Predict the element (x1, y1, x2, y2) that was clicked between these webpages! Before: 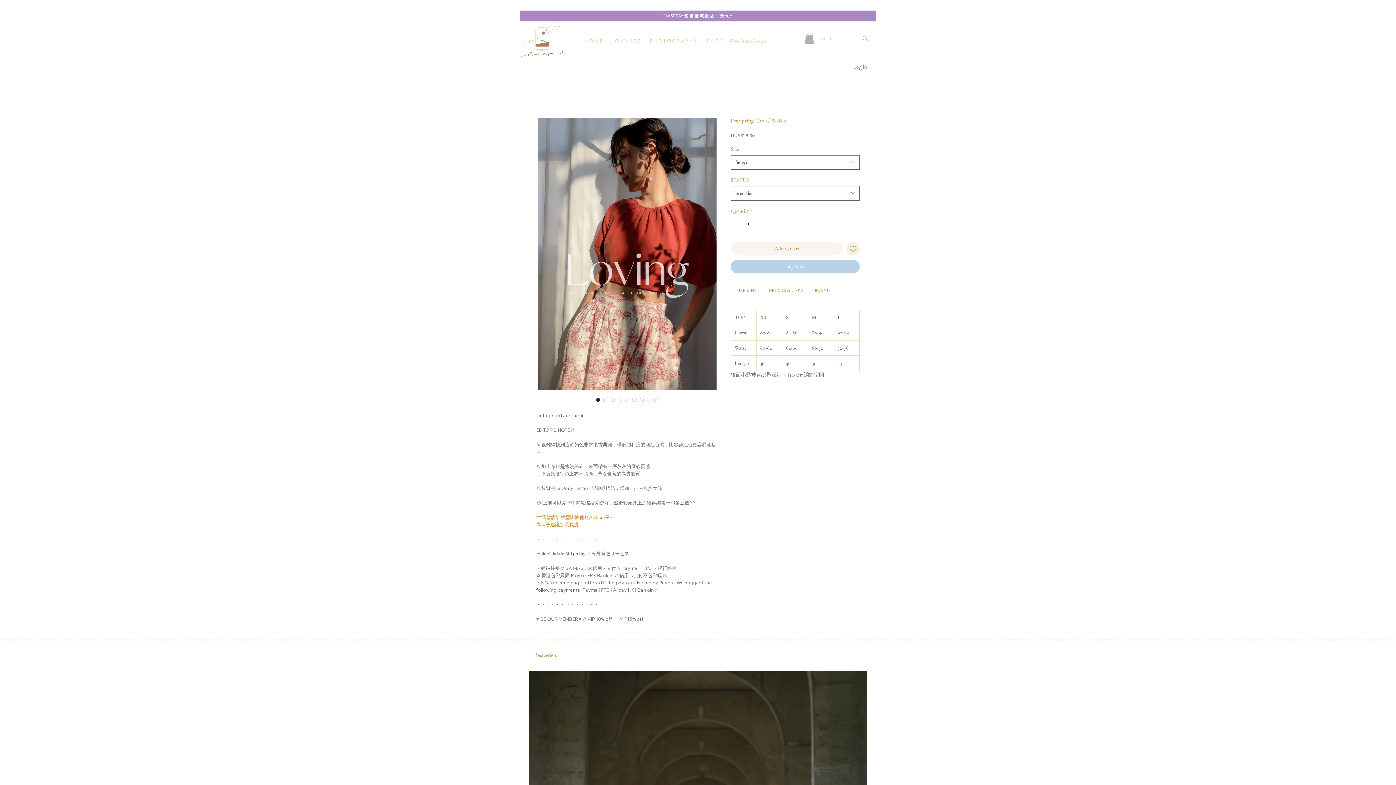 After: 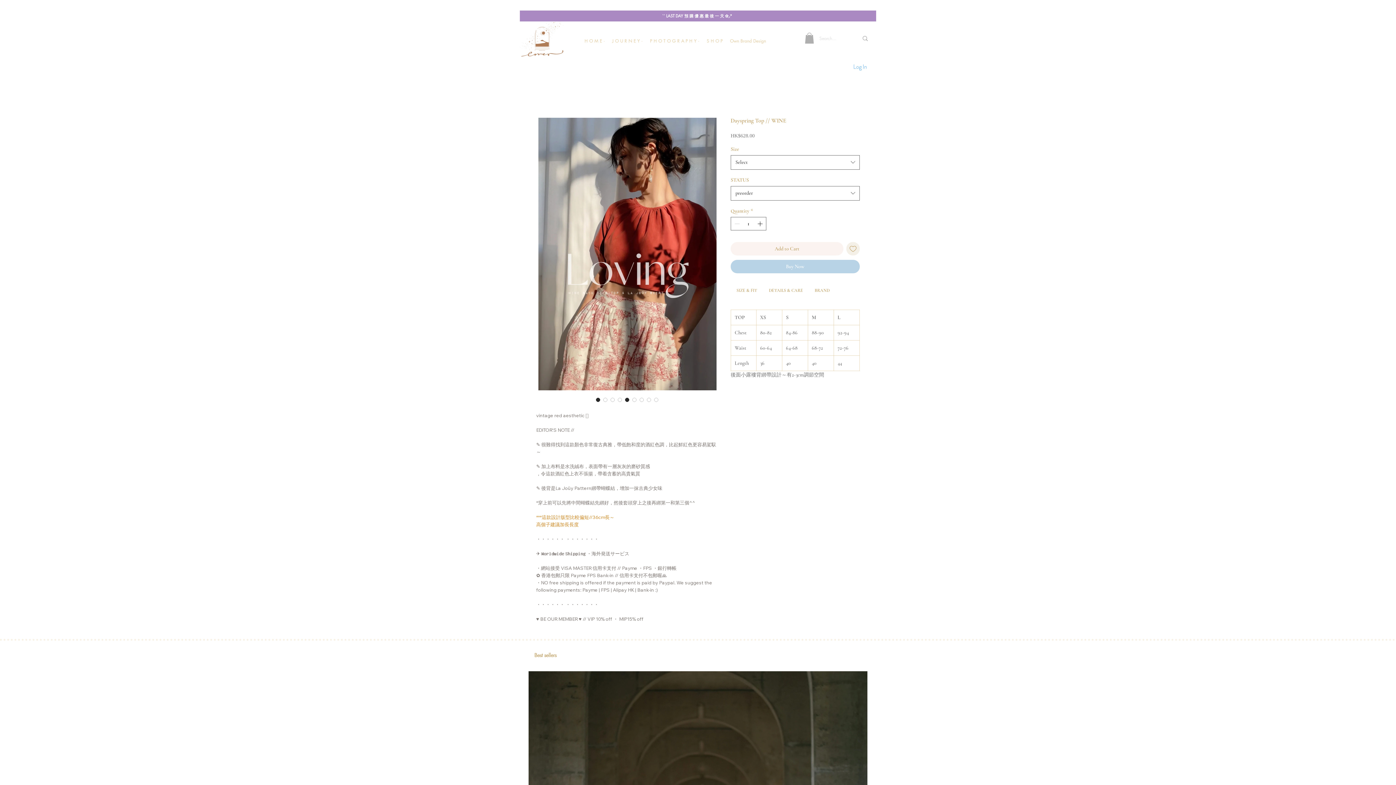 Action: bbox: (623, 396, 630, 403) label: Image selector: Dayspring Top // WINE